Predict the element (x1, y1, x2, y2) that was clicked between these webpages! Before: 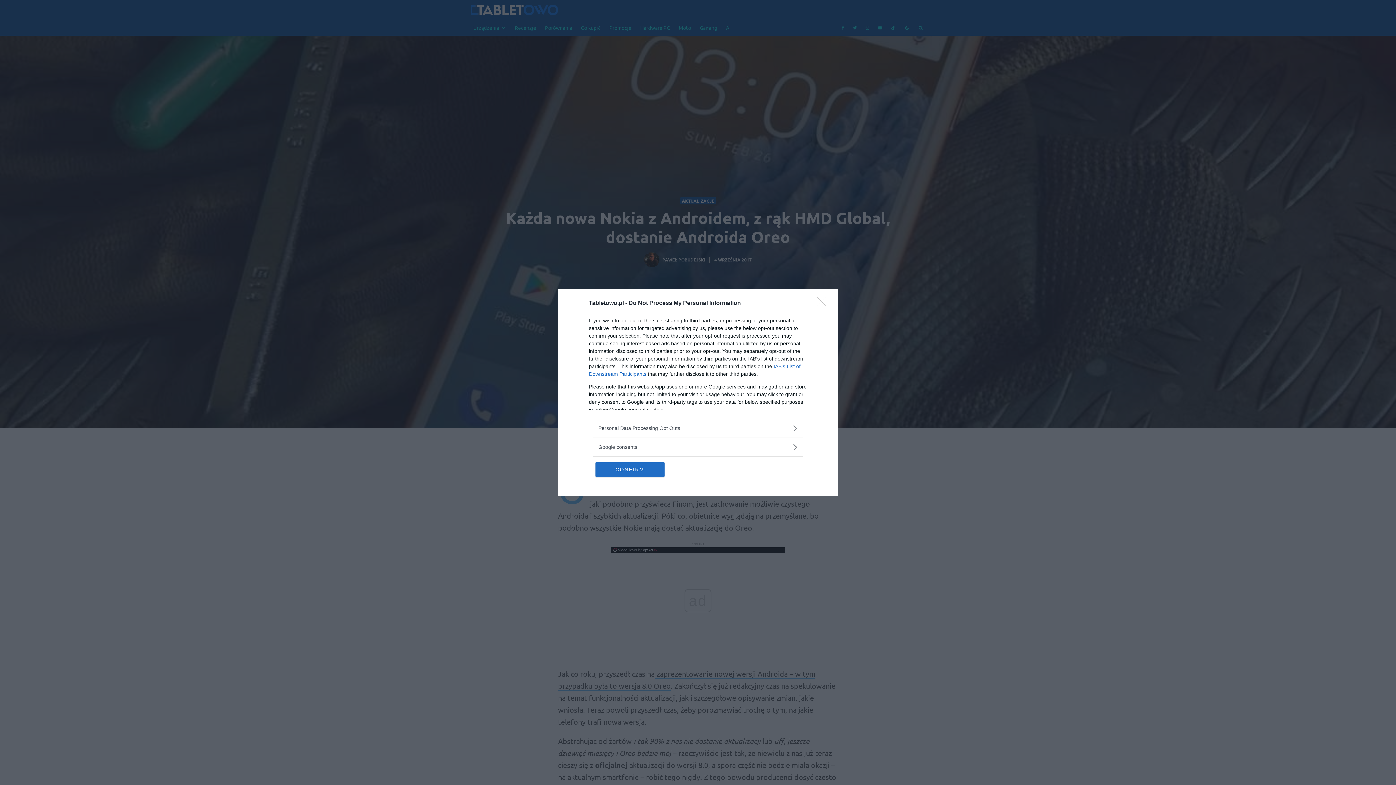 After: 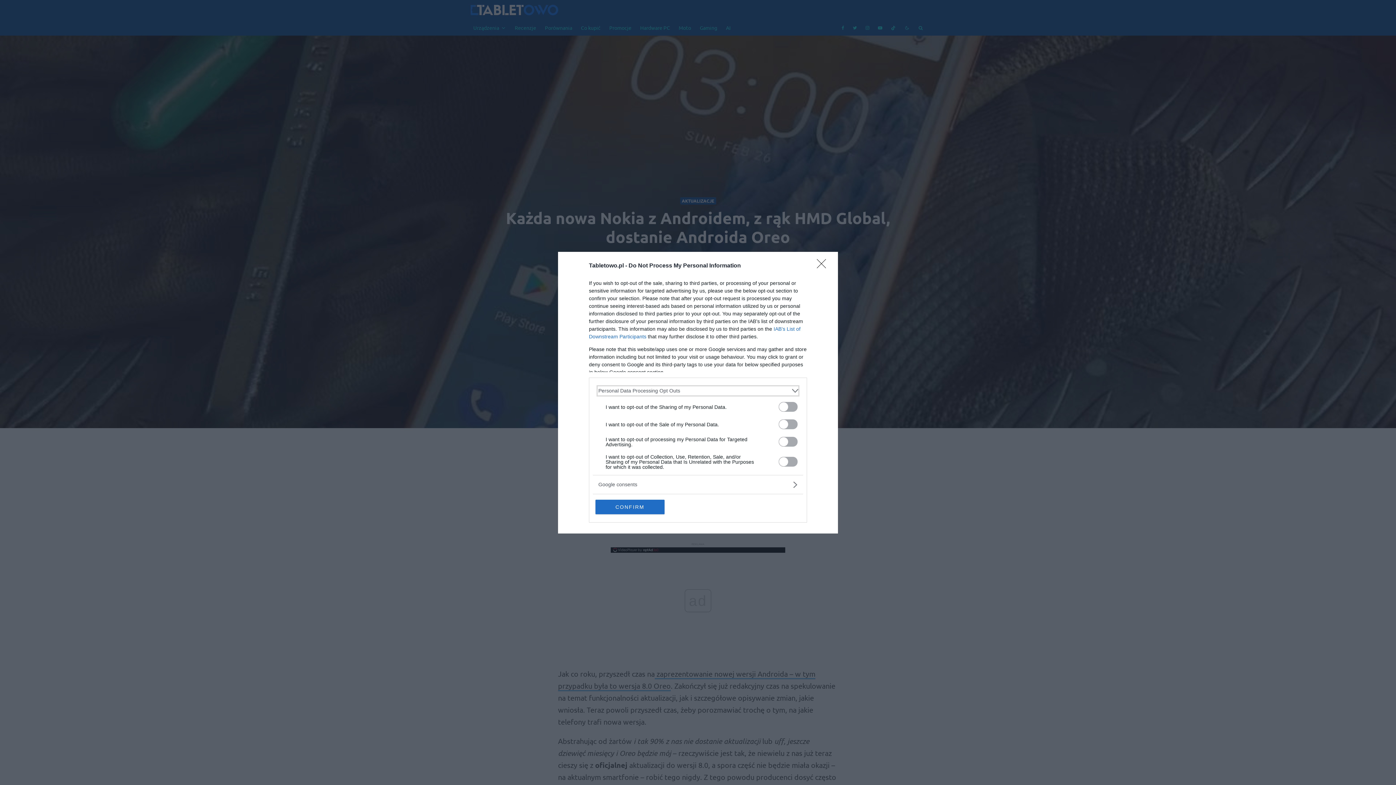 Action: bbox: (598, 424, 797, 432) label: Opt-Outs